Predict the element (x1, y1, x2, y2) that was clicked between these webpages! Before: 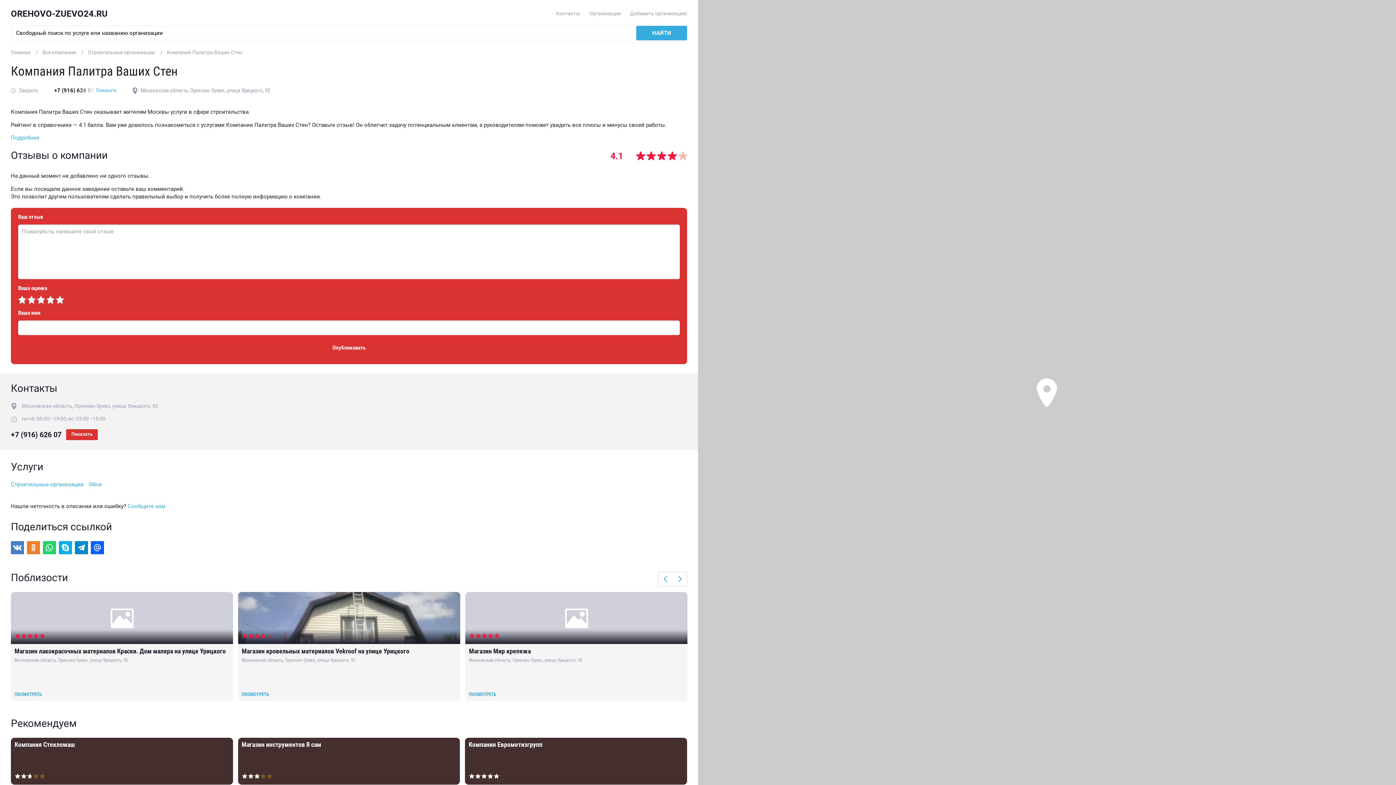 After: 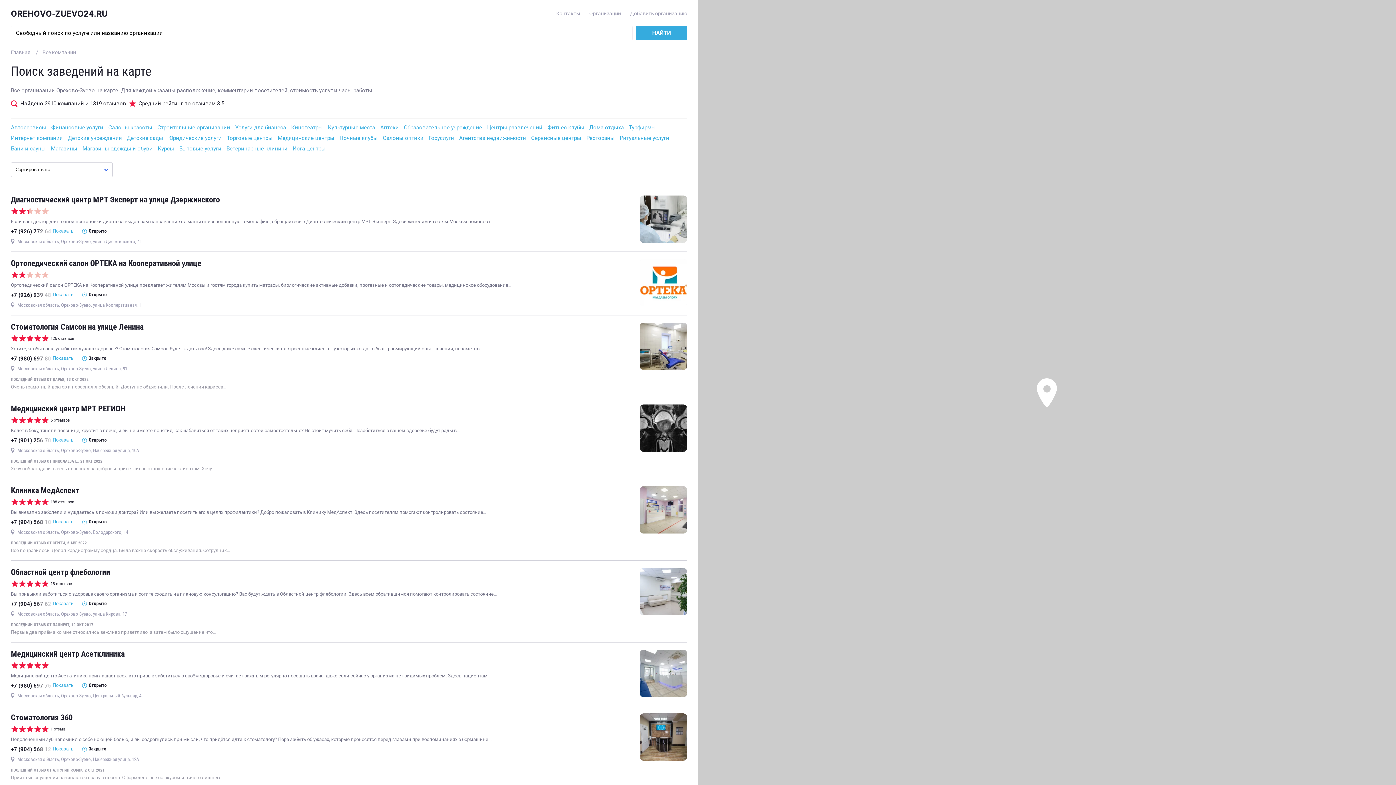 Action: bbox: (42, 49, 76, 55) label: Все компании